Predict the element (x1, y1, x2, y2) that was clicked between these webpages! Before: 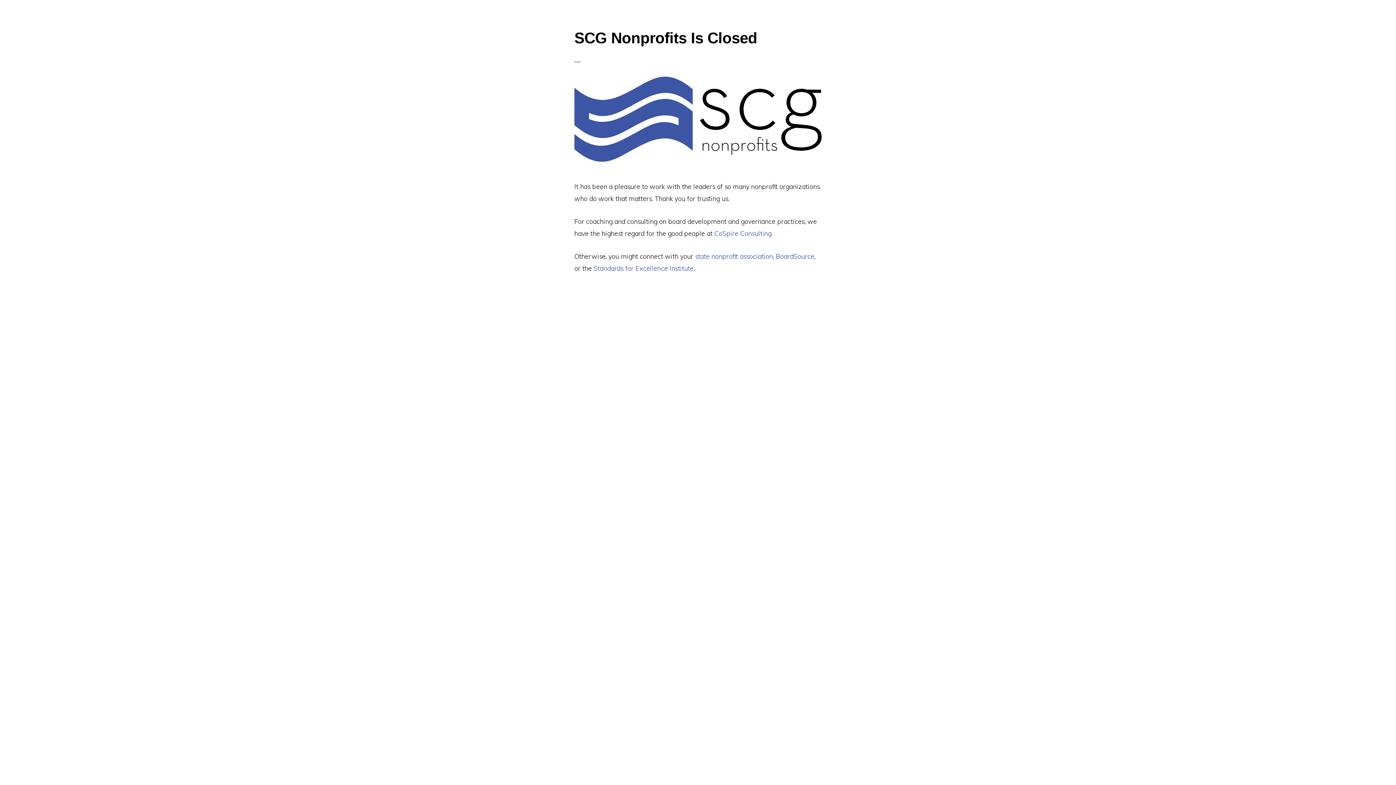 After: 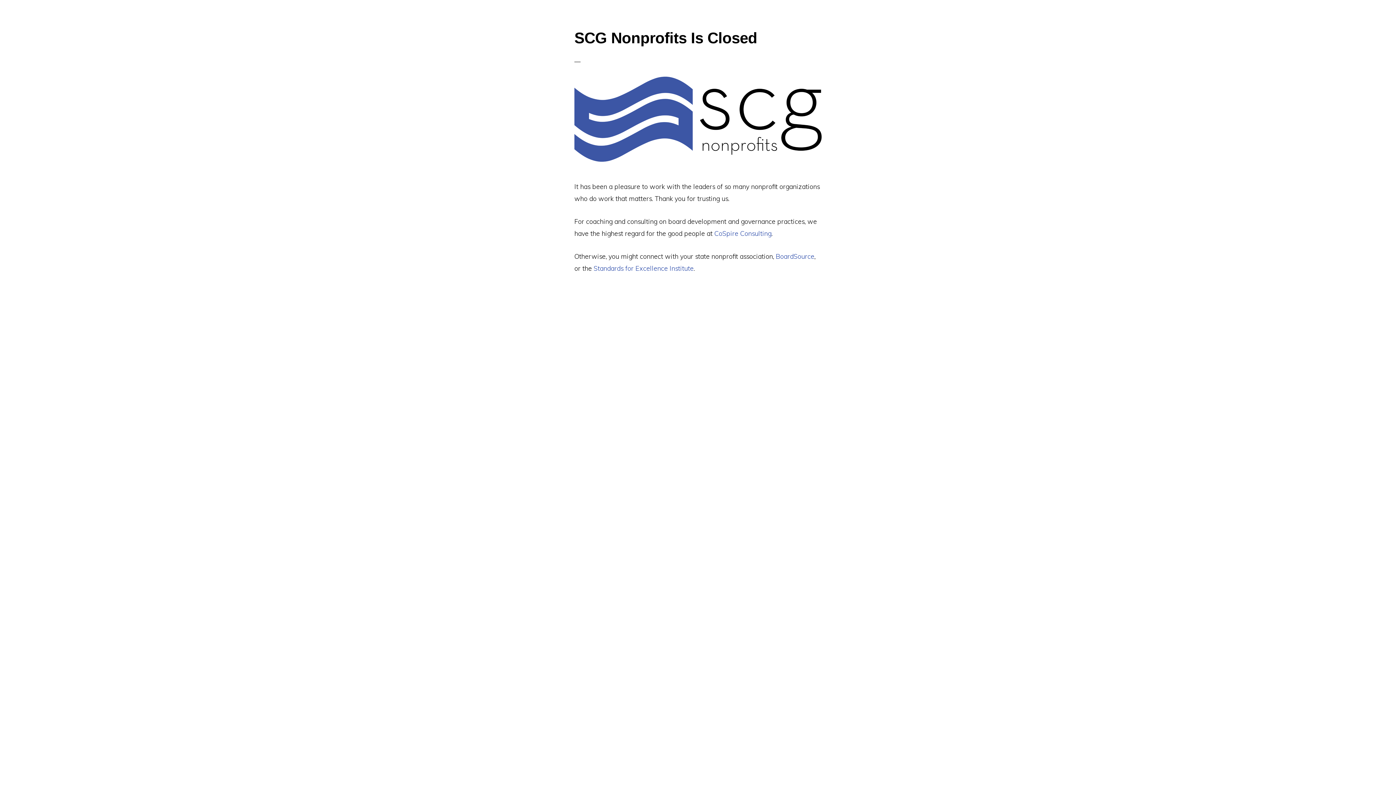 Action: bbox: (695, 252, 773, 260) label: state nonprofit association